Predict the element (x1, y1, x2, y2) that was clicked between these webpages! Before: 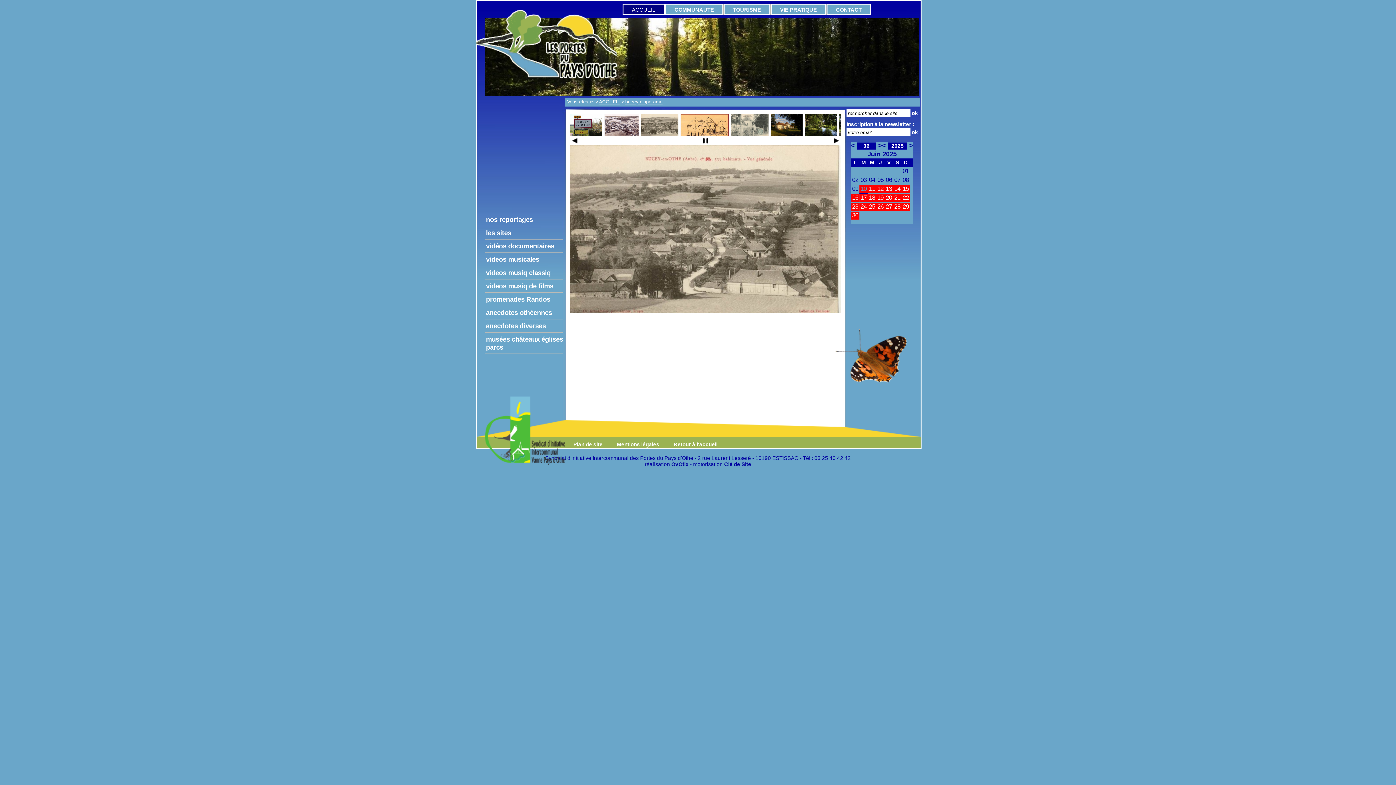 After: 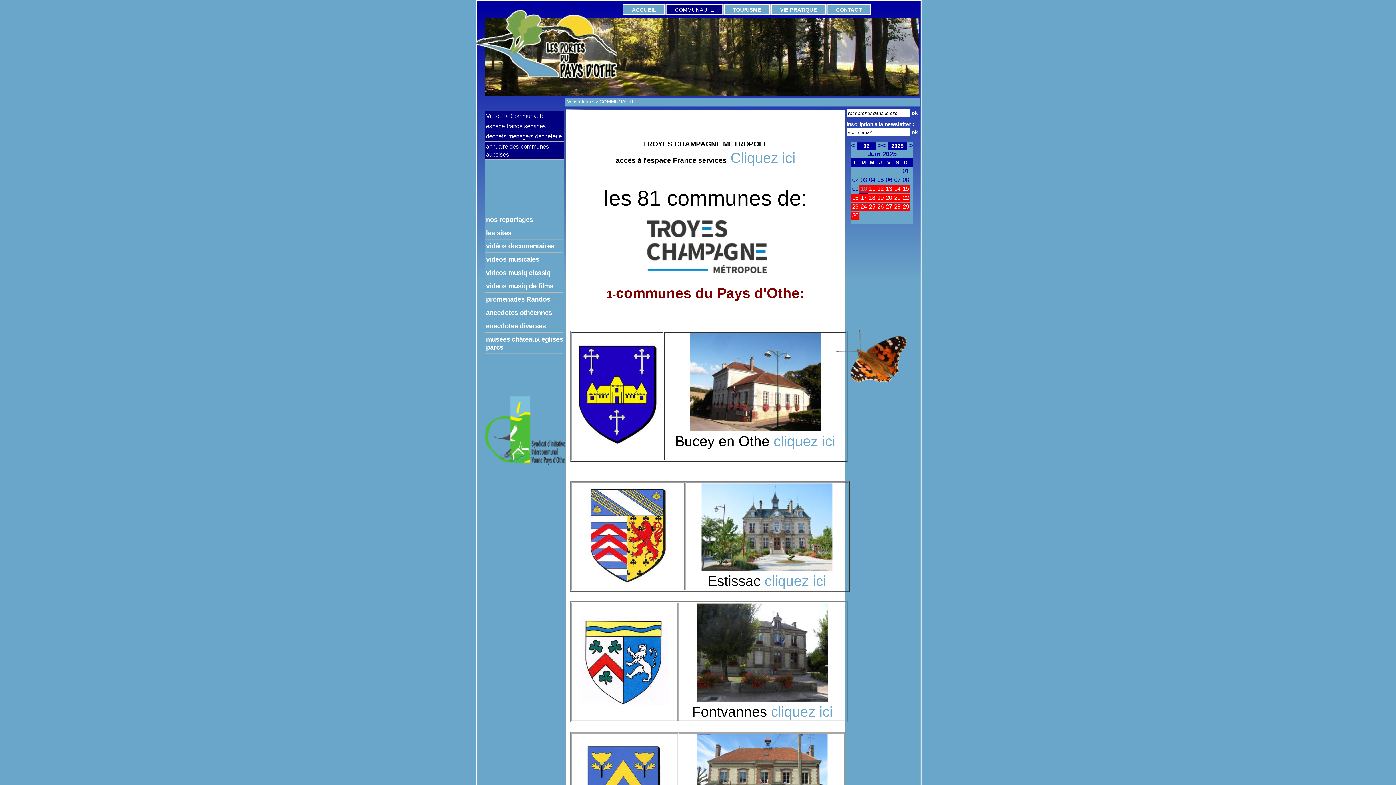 Action: label: COMMUNAUTE bbox: (674, 6, 714, 13)